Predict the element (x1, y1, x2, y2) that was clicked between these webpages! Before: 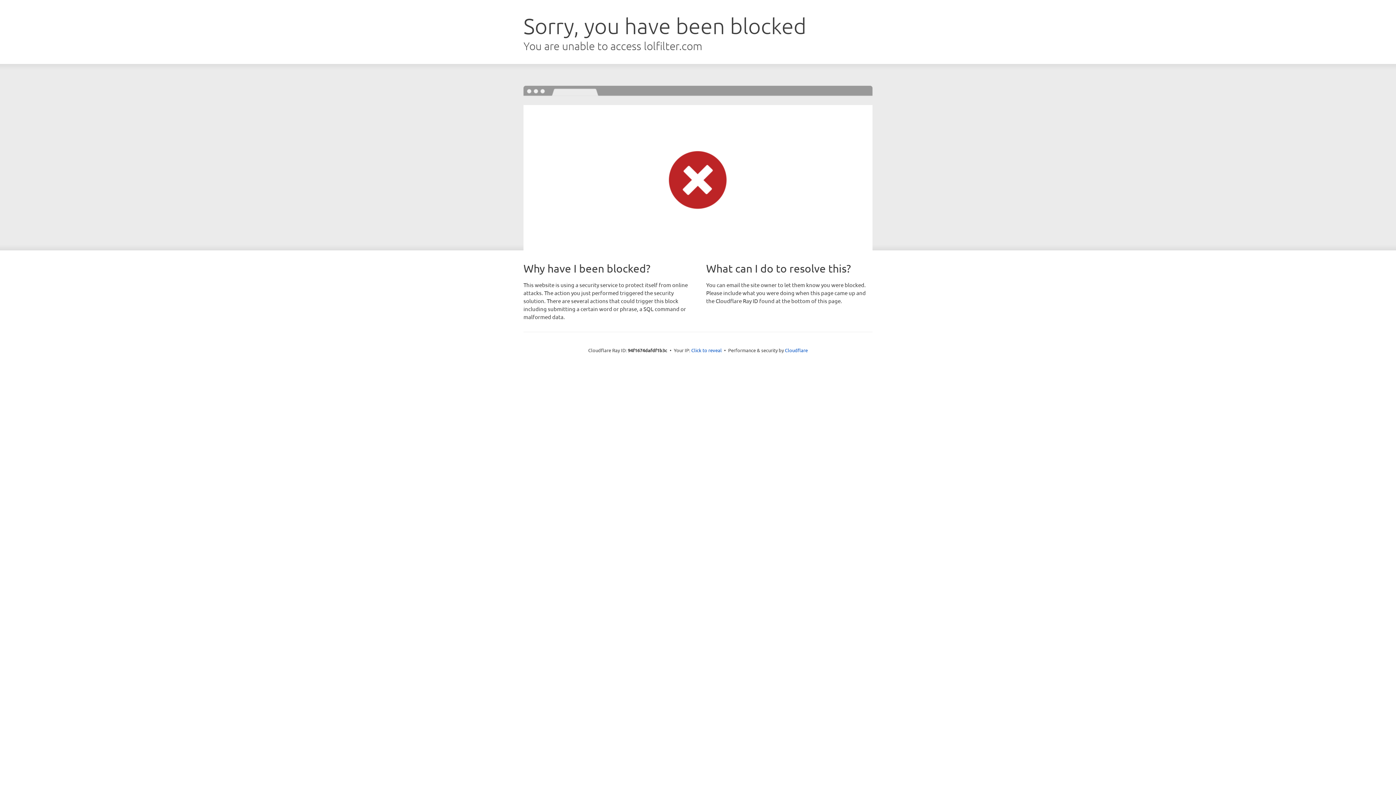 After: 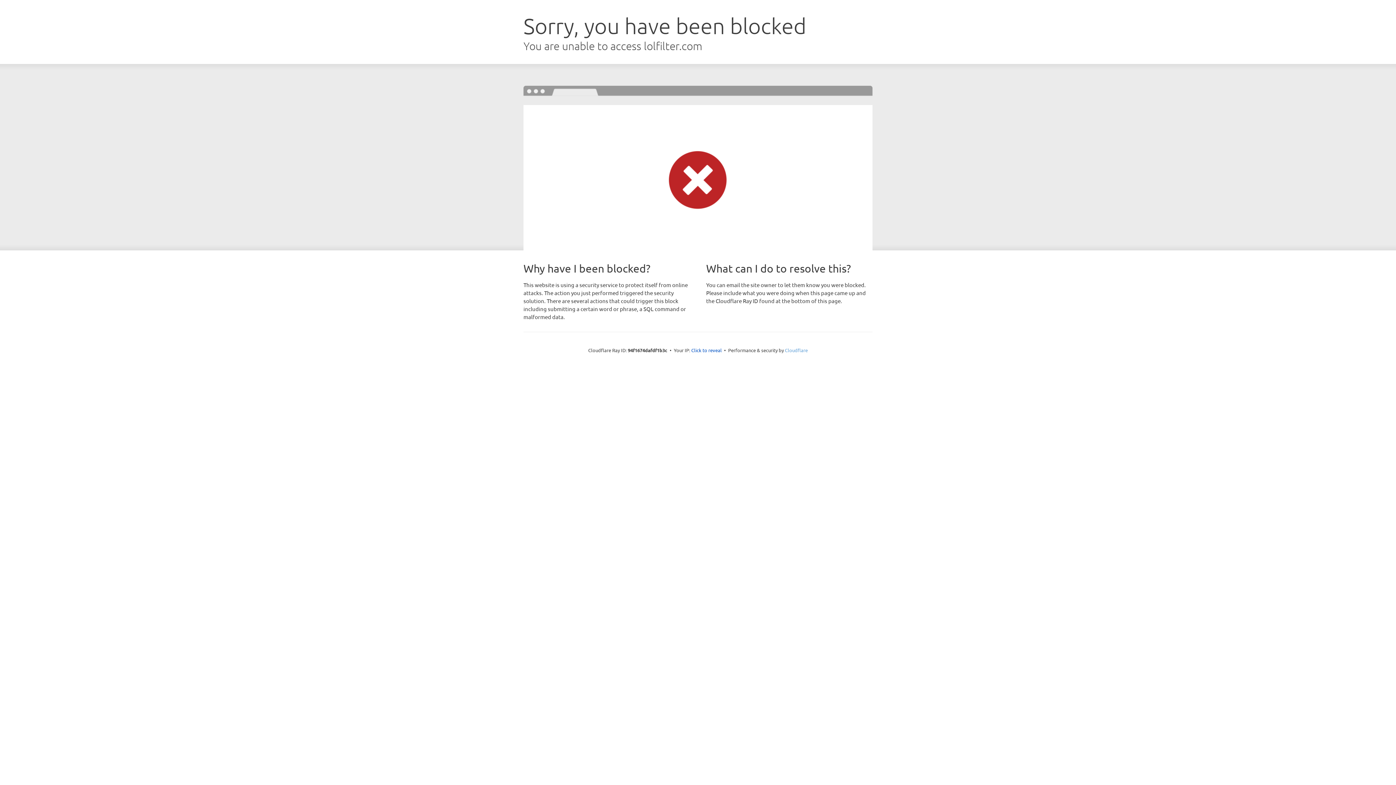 Action: label: Cloudflare bbox: (785, 347, 808, 353)